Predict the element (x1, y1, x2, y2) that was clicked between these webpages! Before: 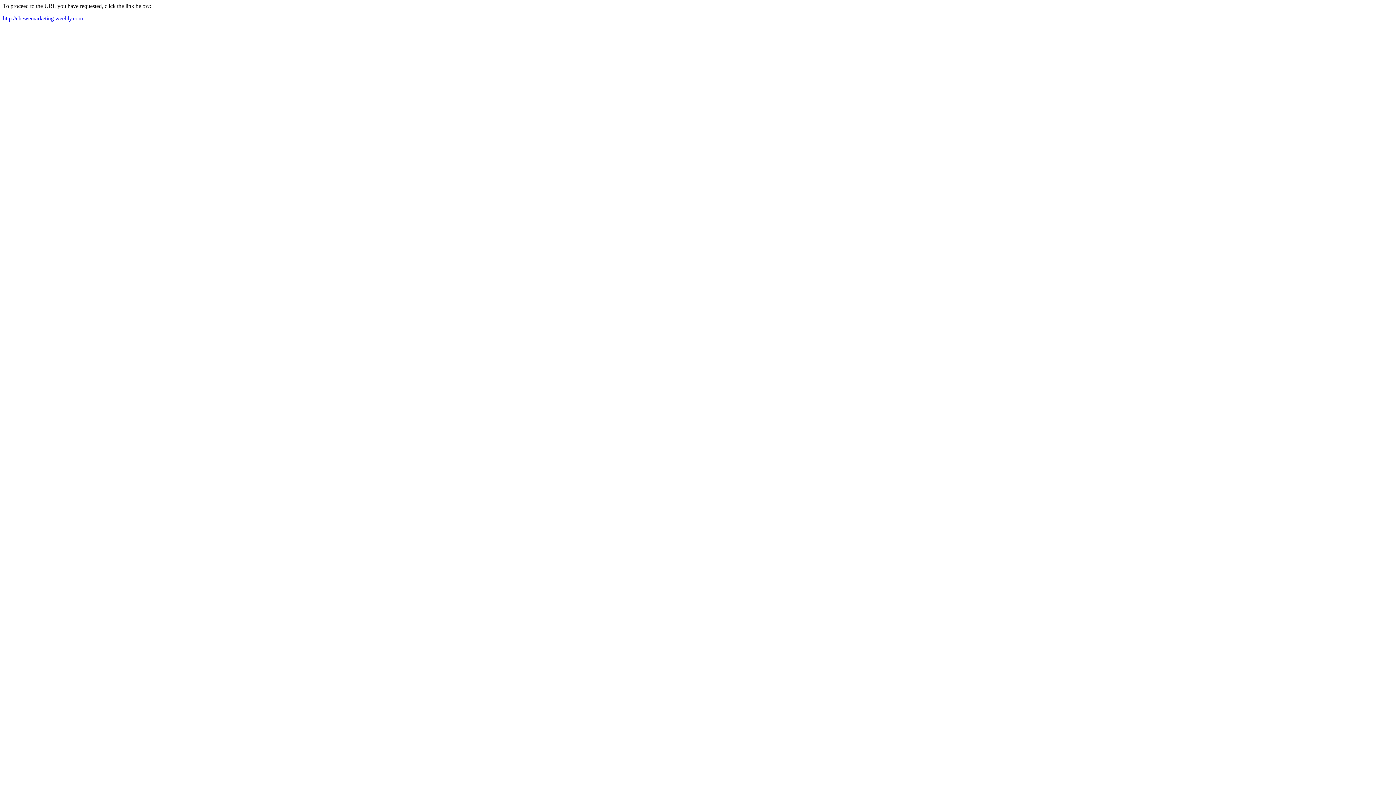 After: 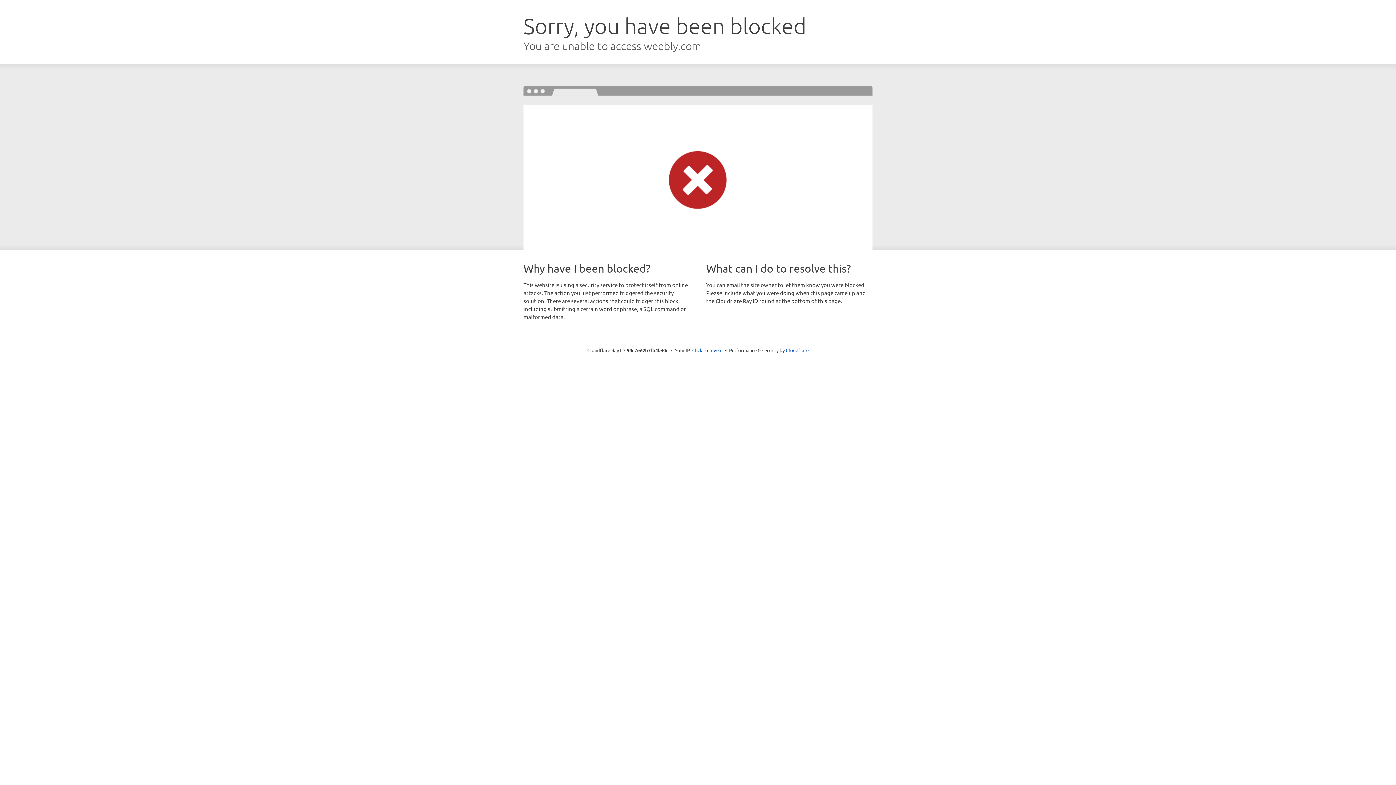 Action: label: http://chewemarketing.weebly.com bbox: (2, 15, 82, 21)